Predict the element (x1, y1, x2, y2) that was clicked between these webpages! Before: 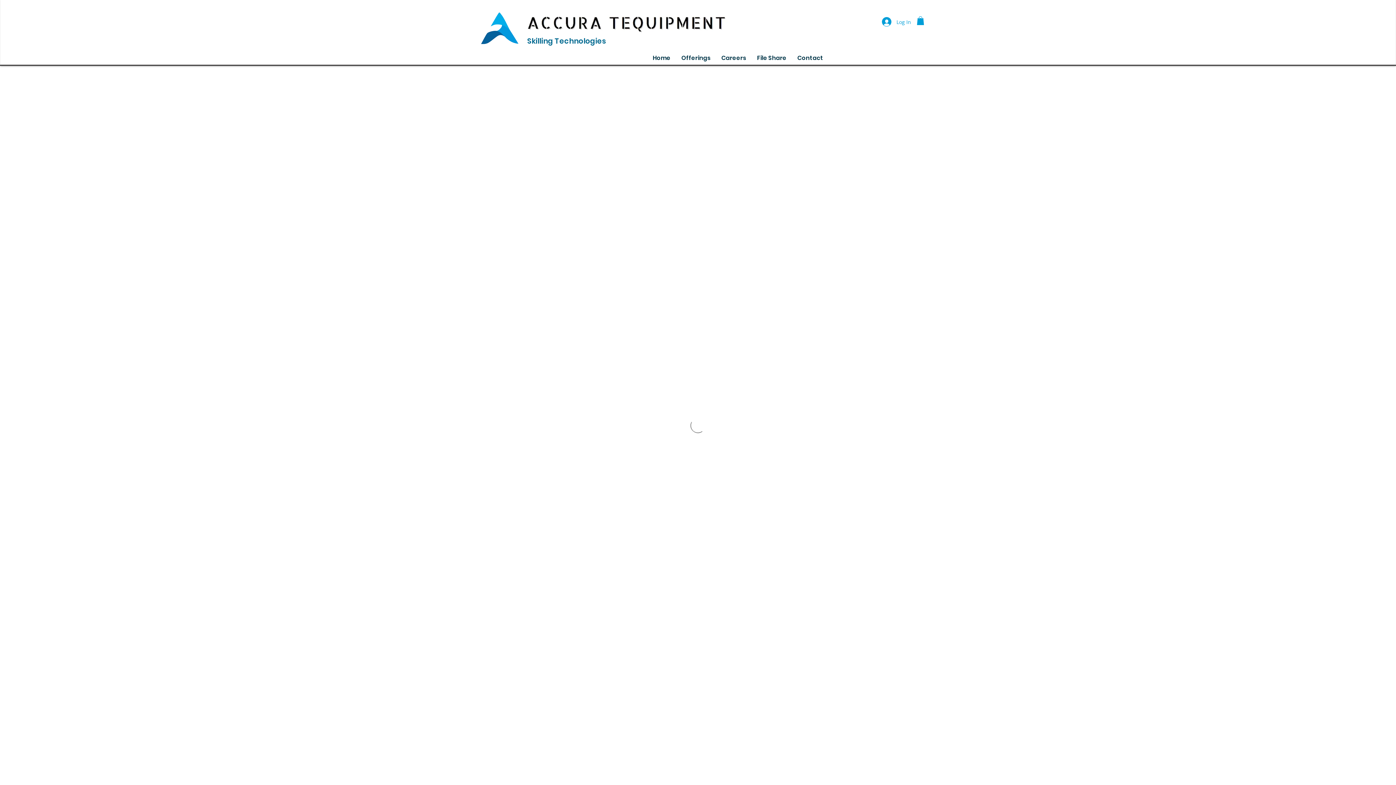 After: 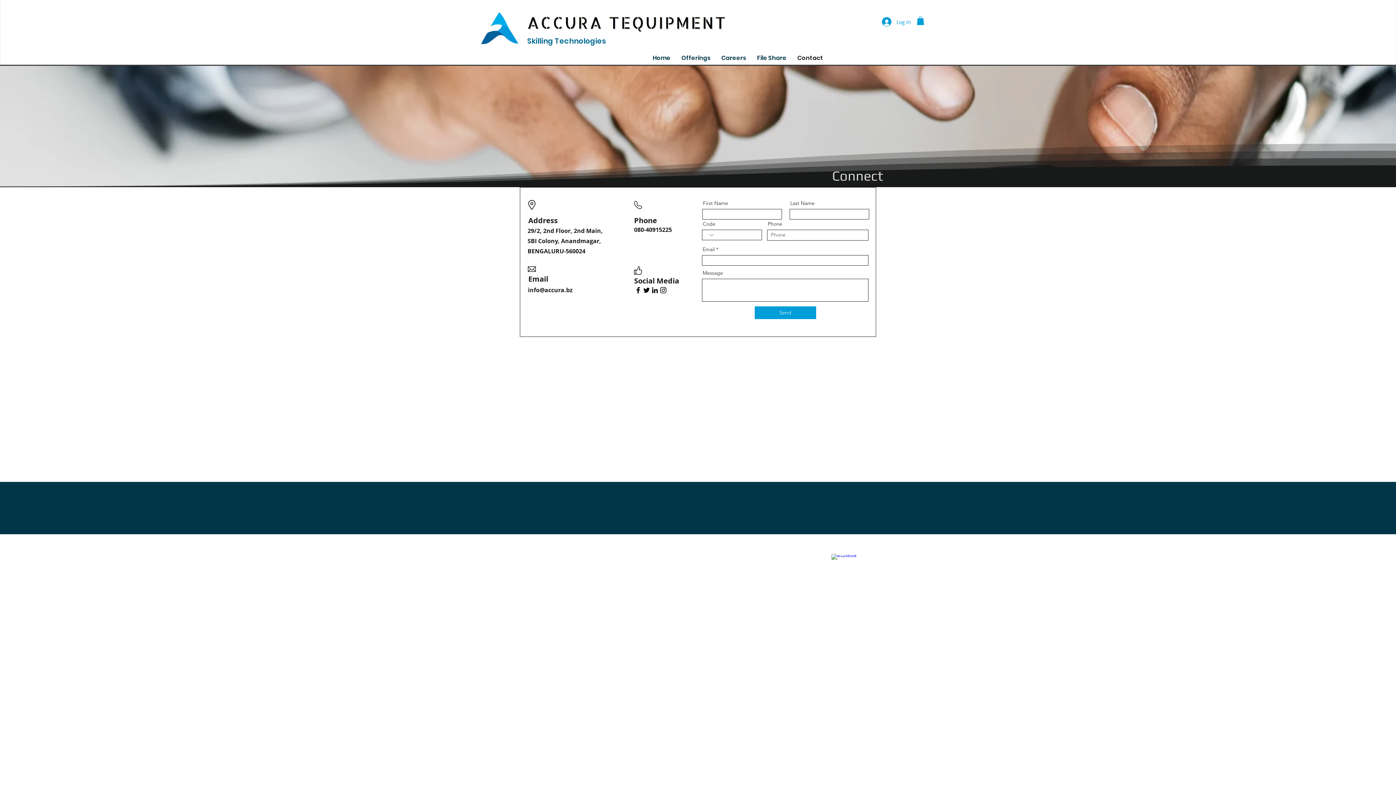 Action: bbox: (792, 51, 828, 64) label: Contact